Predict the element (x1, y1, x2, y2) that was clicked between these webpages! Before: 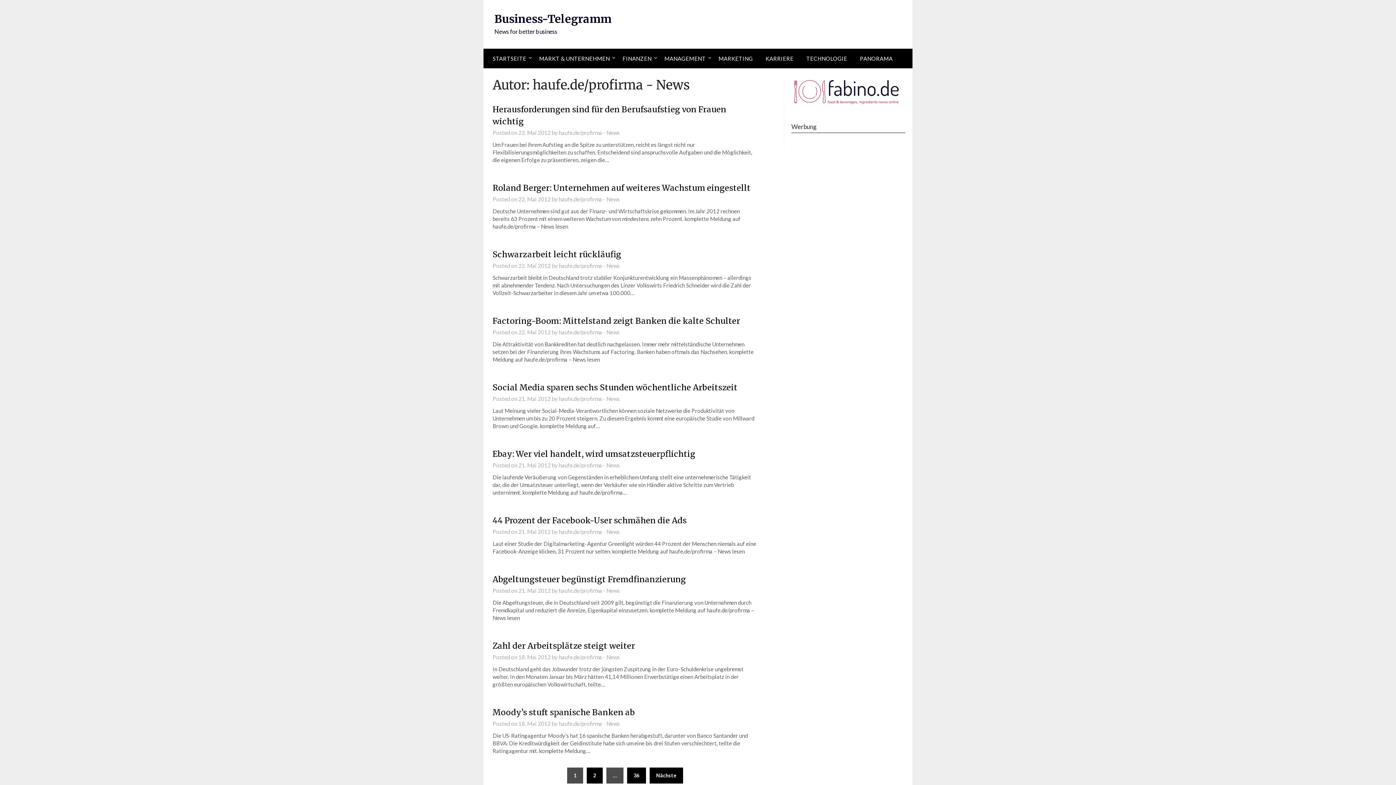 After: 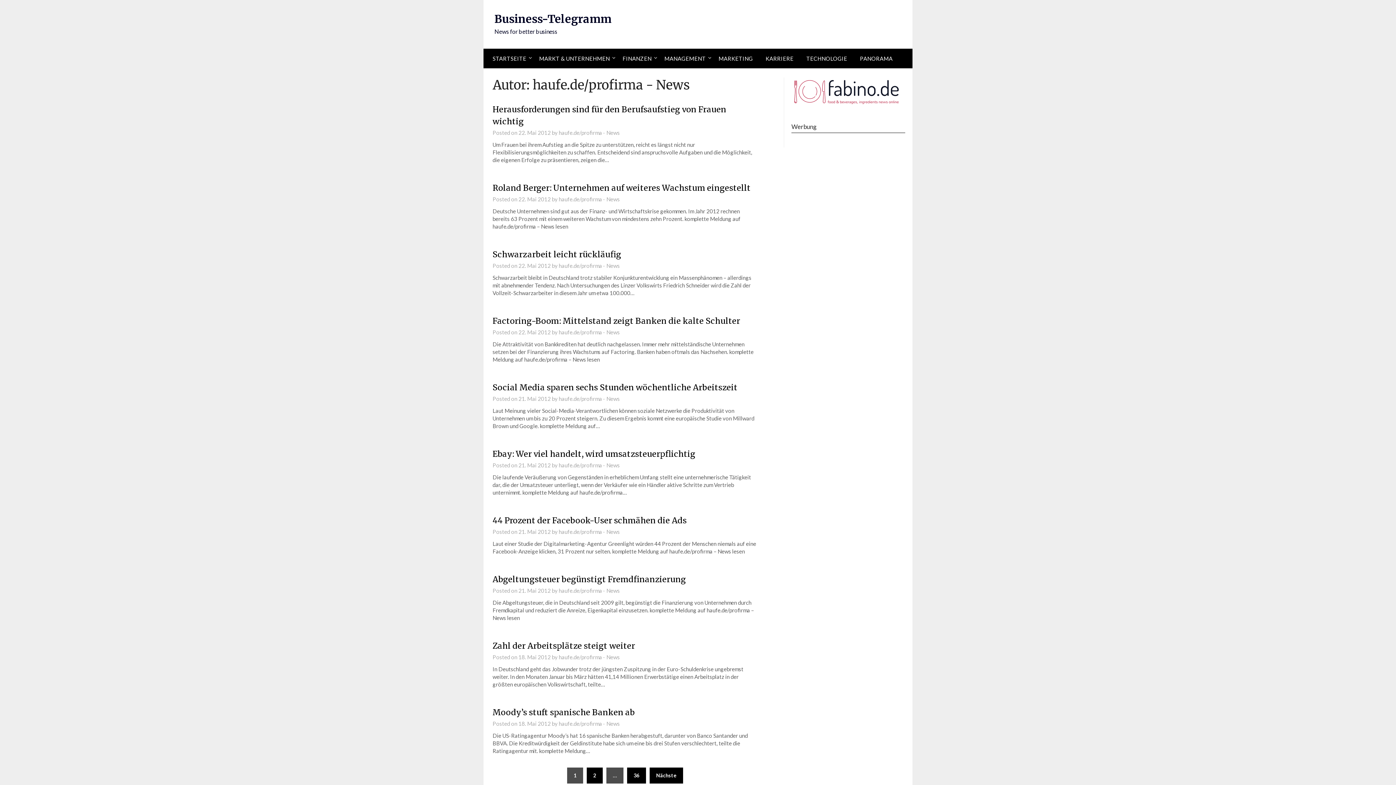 Action: bbox: (558, 262, 620, 269) label: haufe.de/profirma - News